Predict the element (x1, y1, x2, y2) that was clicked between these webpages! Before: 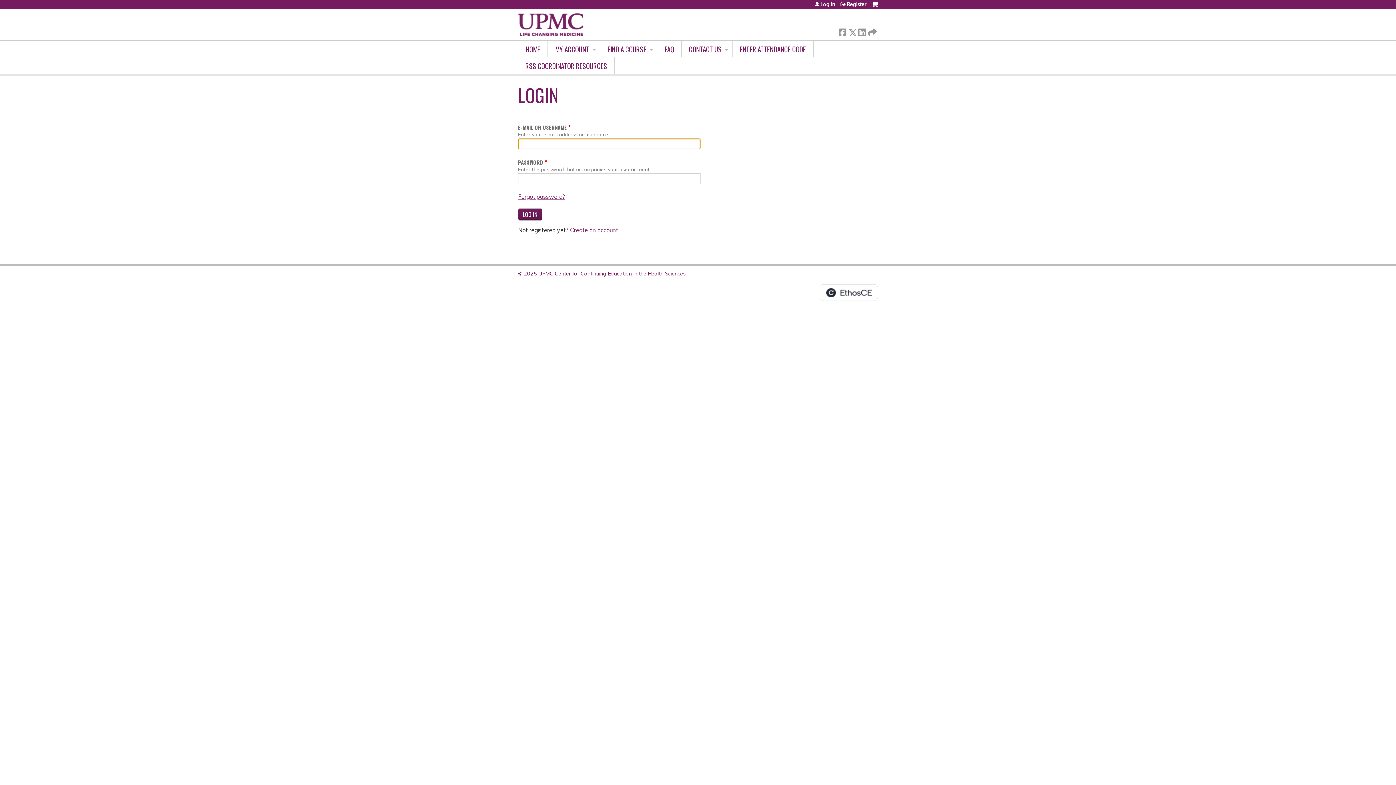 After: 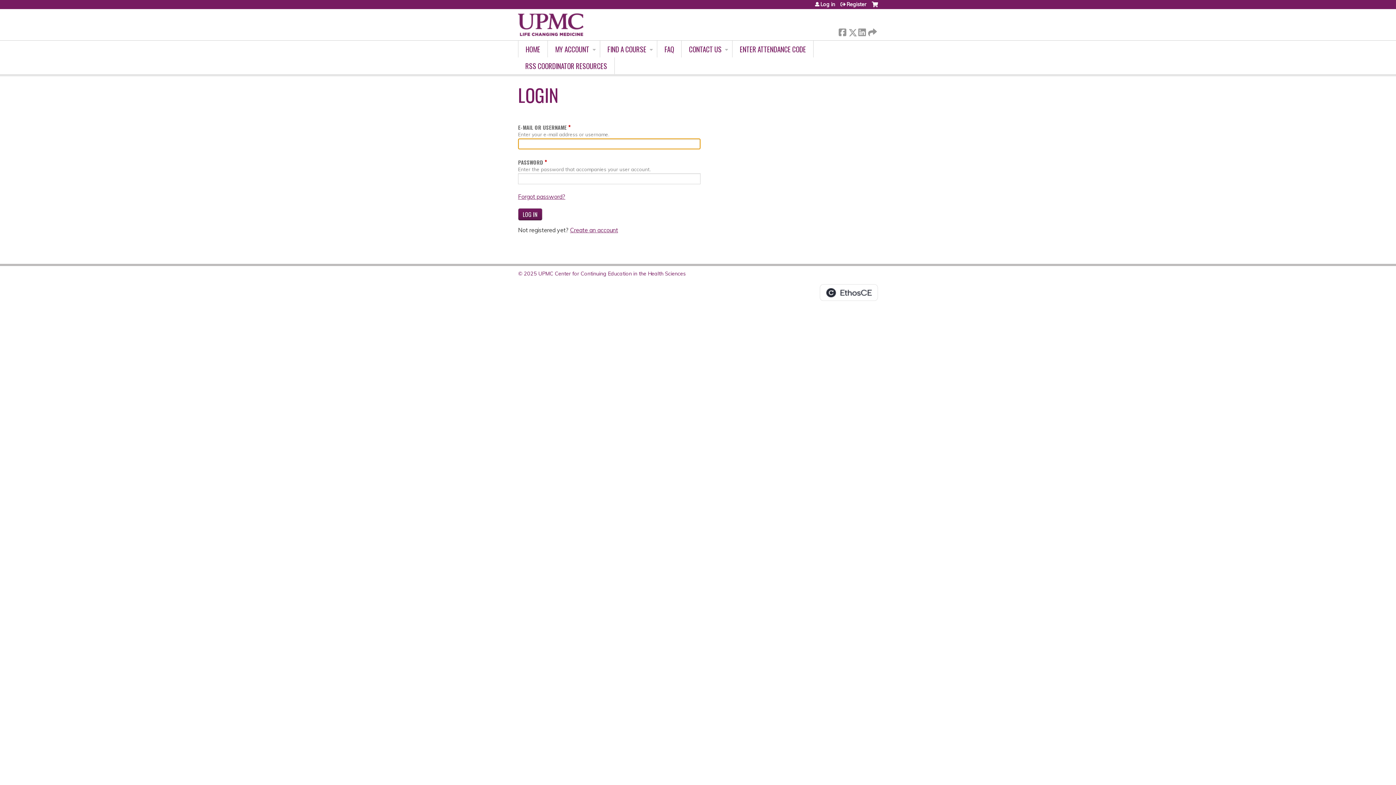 Action: bbox: (872, 1, 878, 12) label: Cart